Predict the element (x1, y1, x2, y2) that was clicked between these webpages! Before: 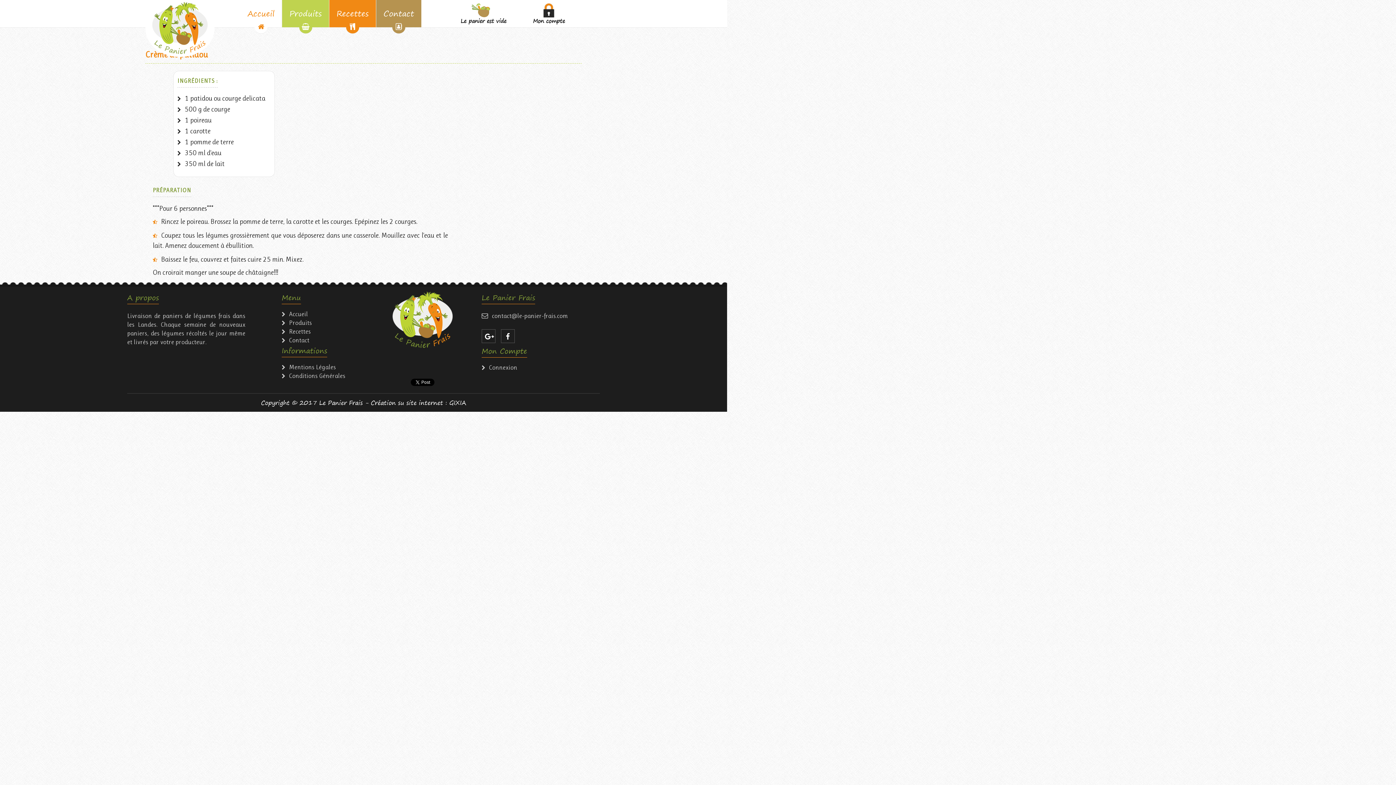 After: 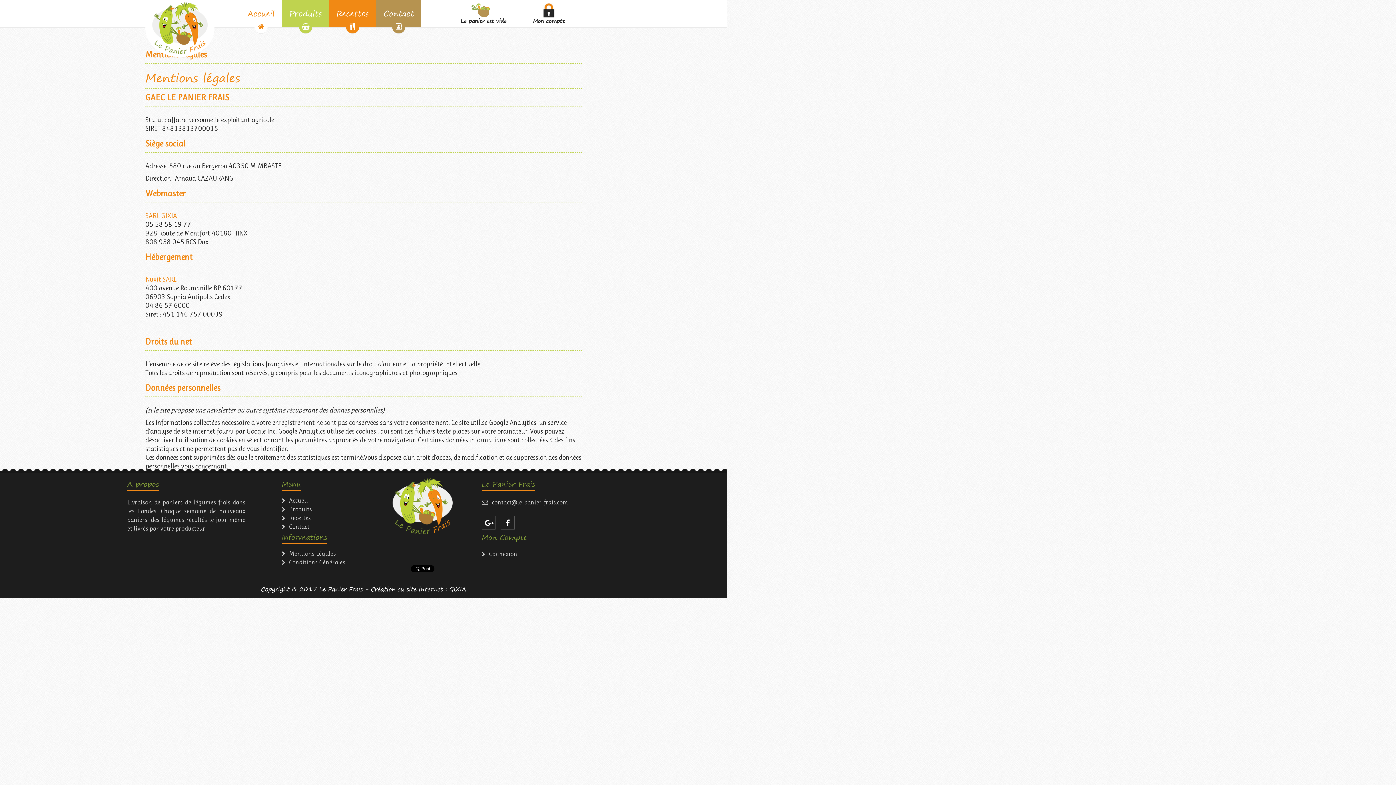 Action: label: Mentions Légales bbox: (289, 363, 336, 370)